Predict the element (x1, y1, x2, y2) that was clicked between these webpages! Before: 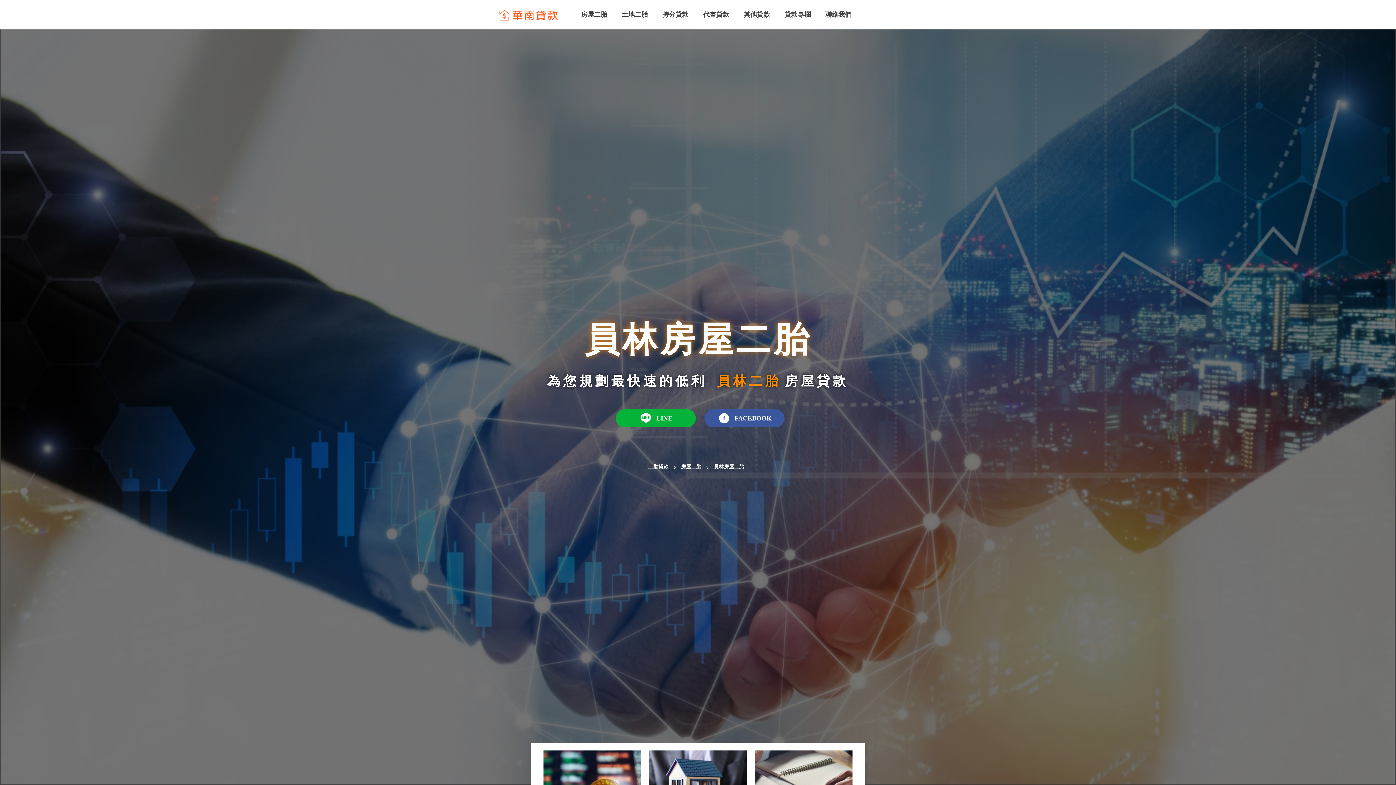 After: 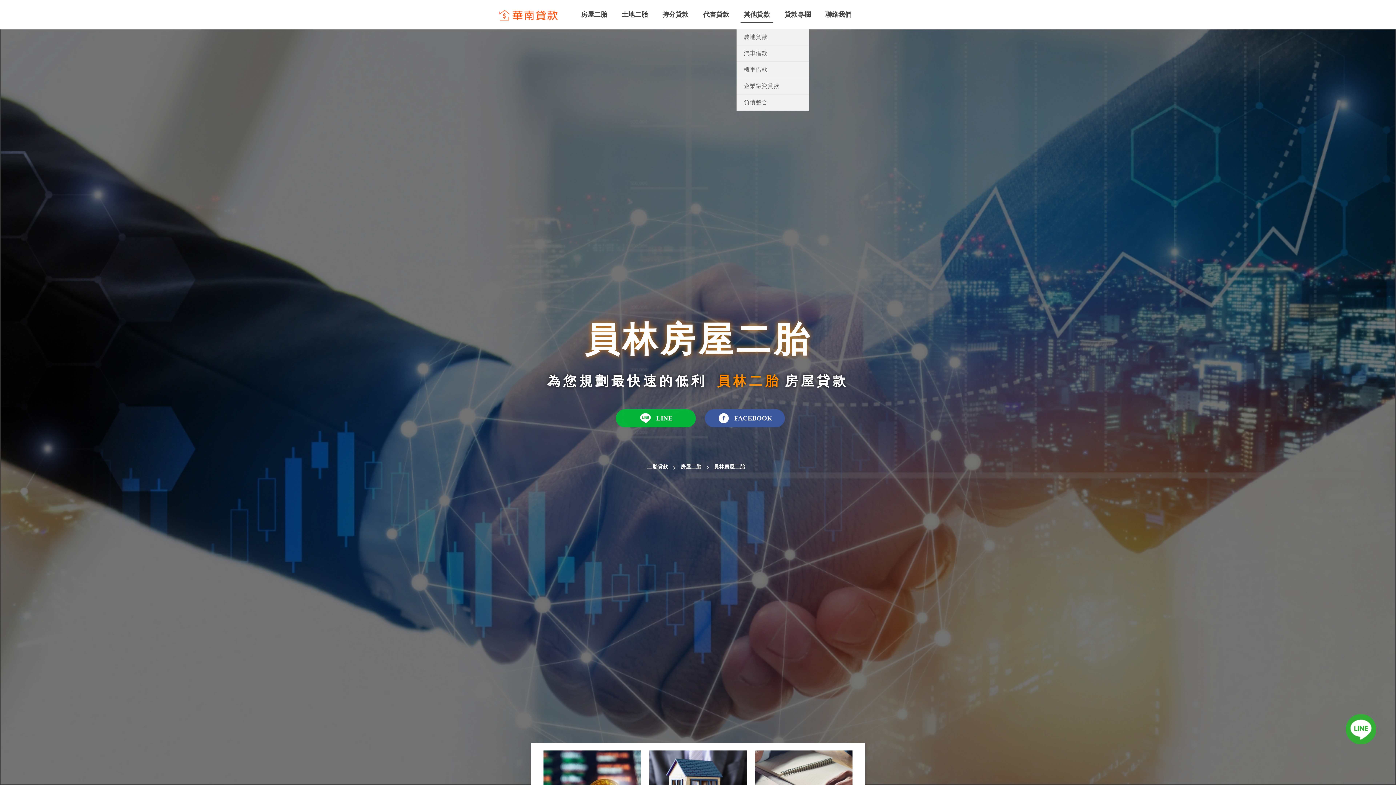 Action: bbox: (736, 0, 777, 29) label: 其他貸款